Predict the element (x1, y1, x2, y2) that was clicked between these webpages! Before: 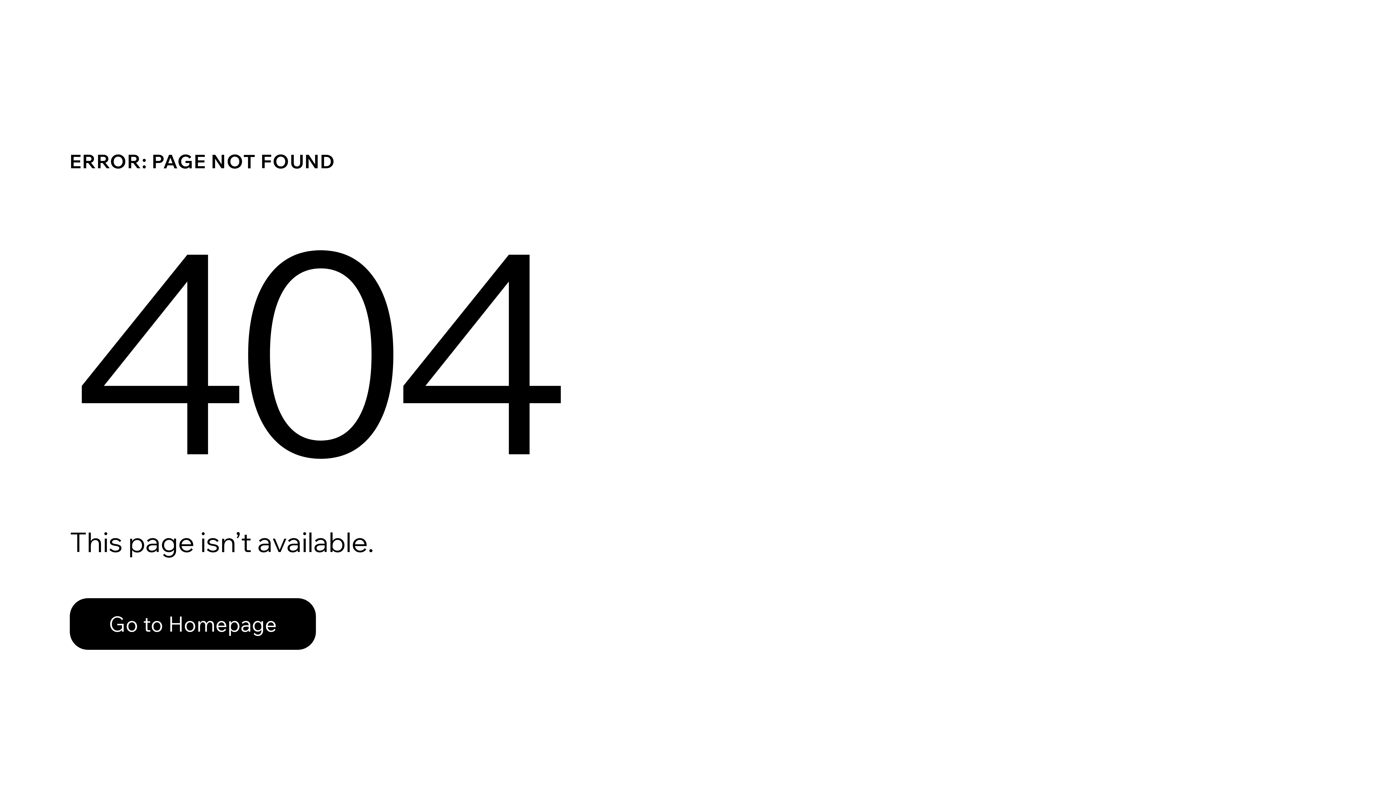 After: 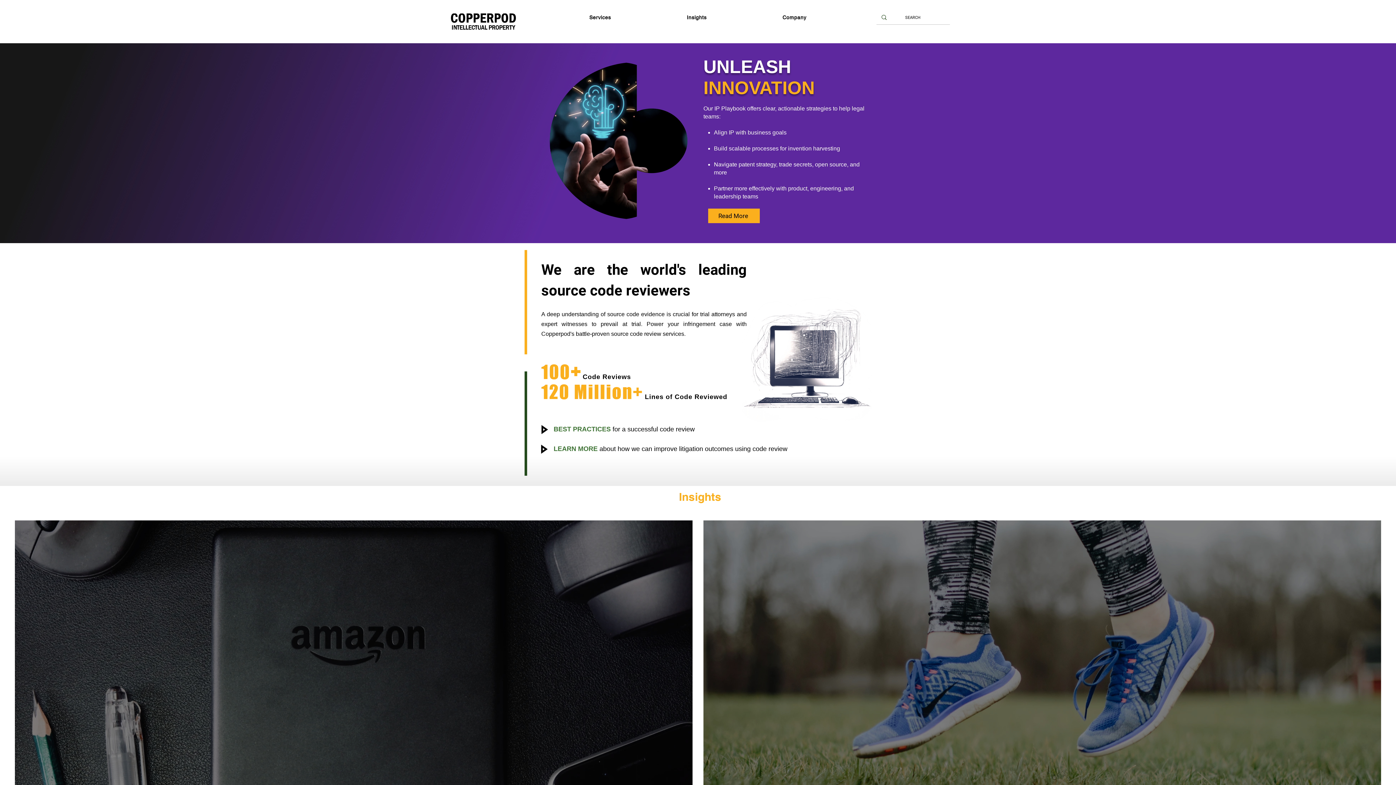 Action: bbox: (69, 598, 316, 650) label: Go to Homepage